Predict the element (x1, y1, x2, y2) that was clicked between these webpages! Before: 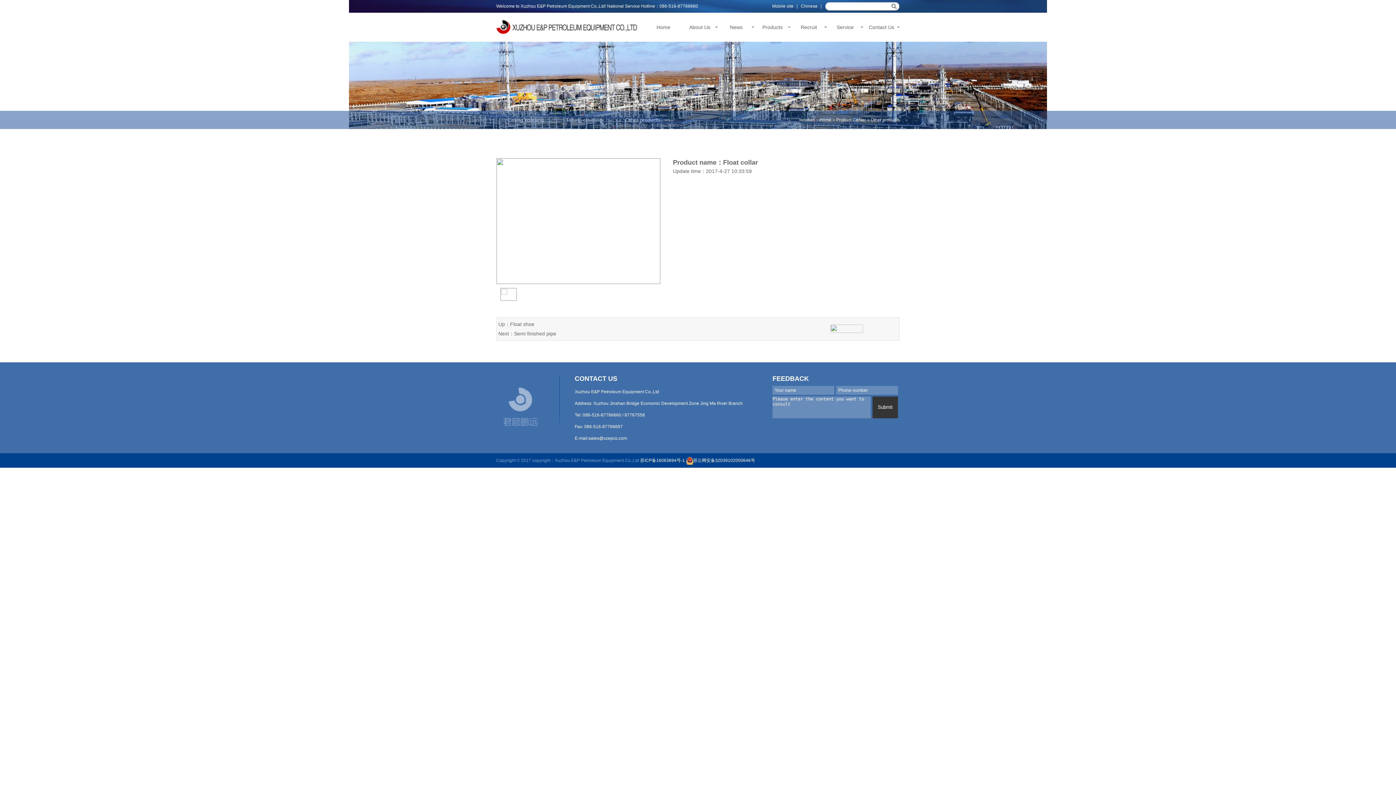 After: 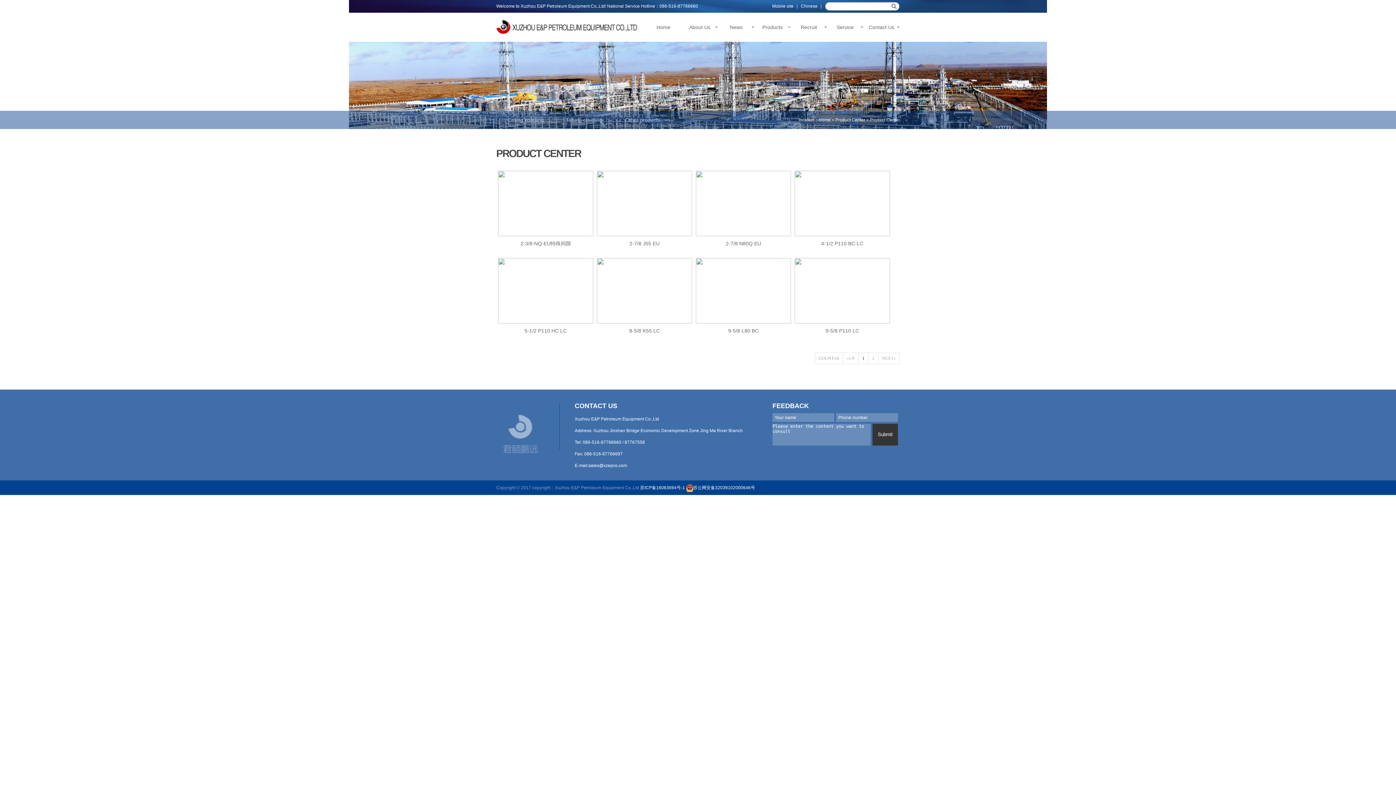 Action: label: Products bbox: (754, 12, 790, 41)